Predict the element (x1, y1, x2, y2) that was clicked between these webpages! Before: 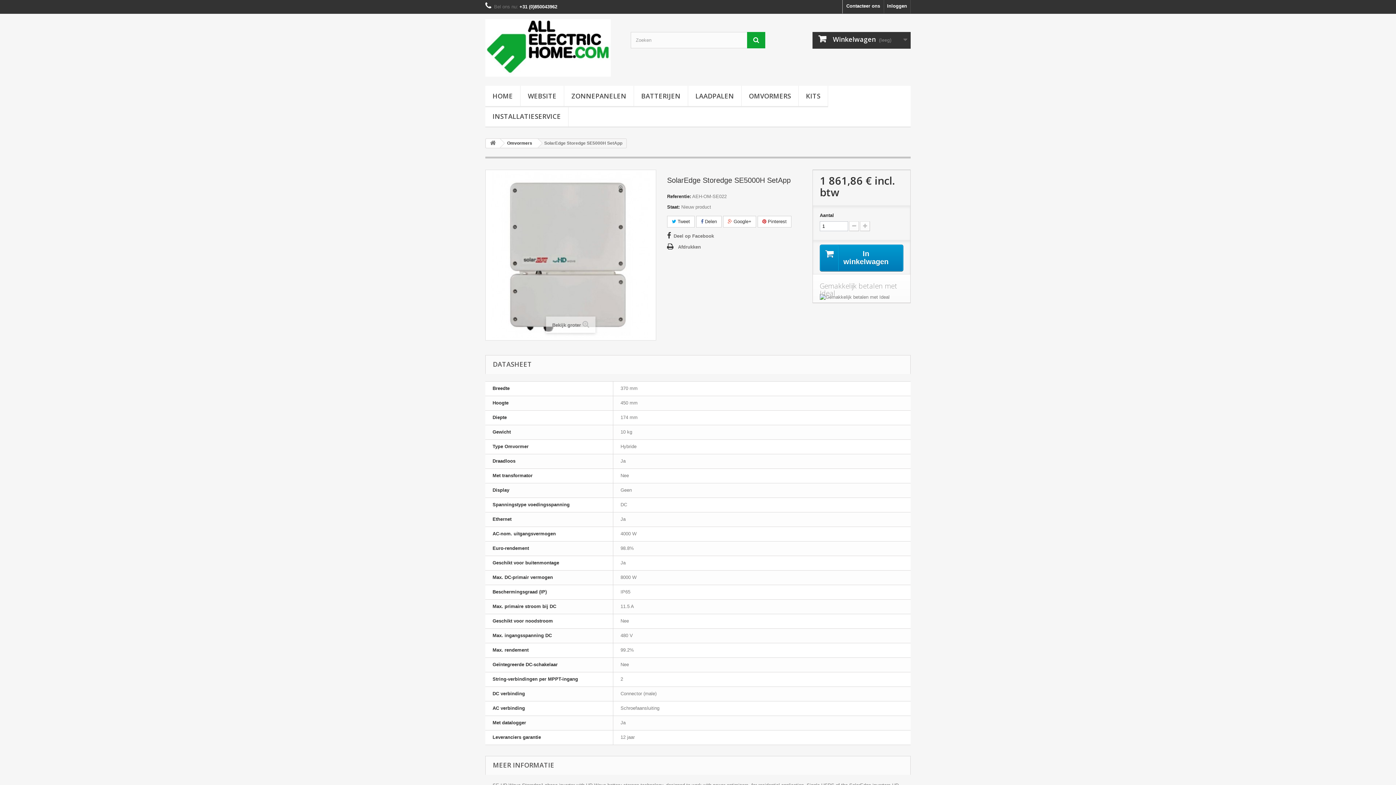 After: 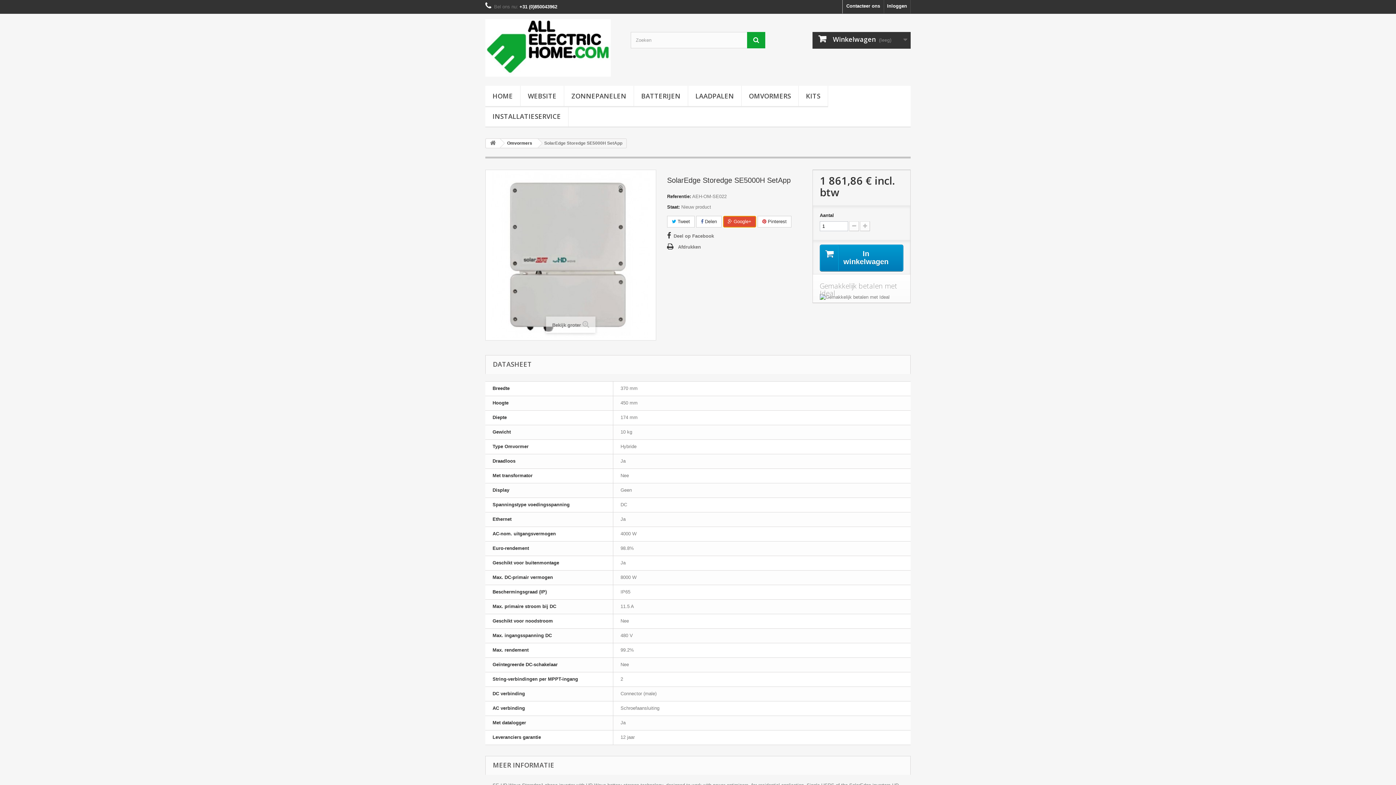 Action: bbox: (723, 216, 756, 227) label:  Google+